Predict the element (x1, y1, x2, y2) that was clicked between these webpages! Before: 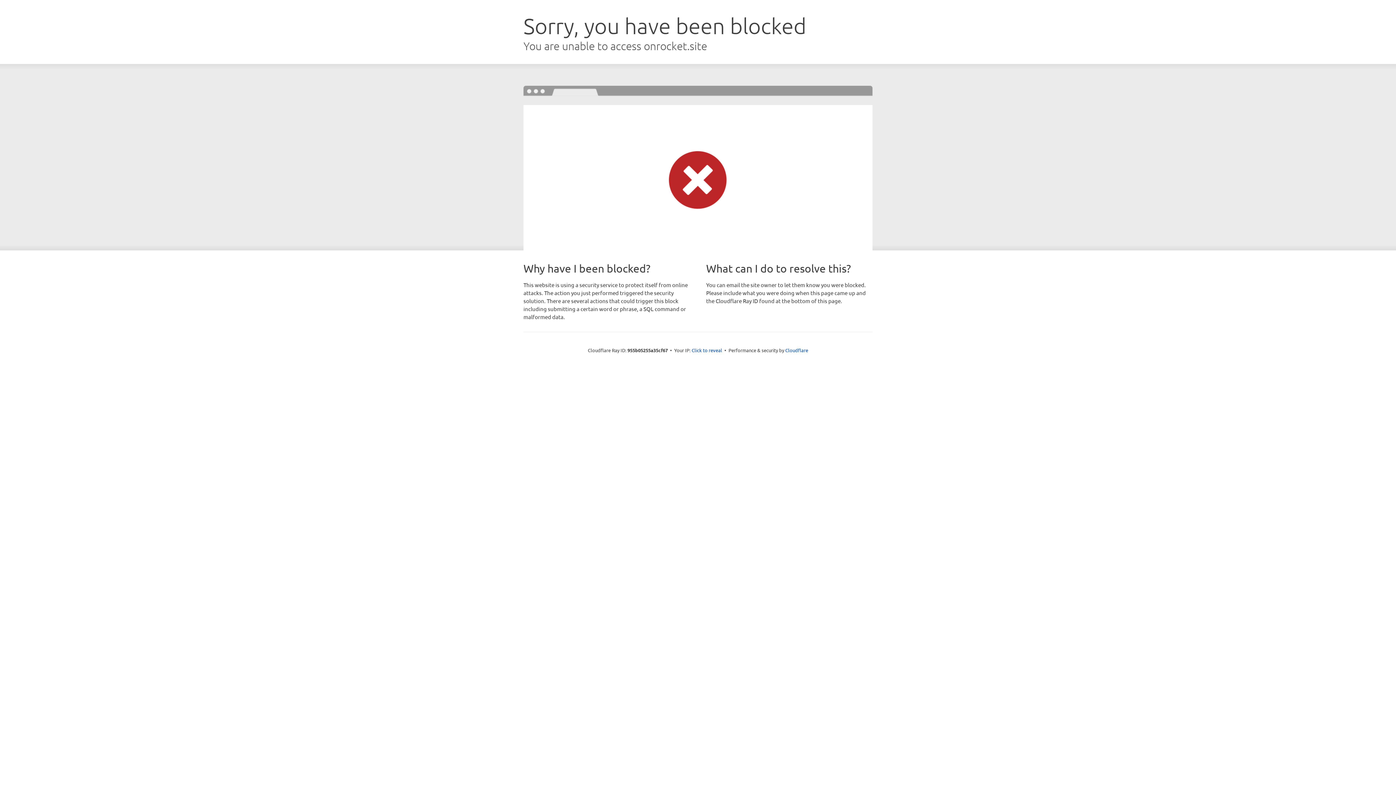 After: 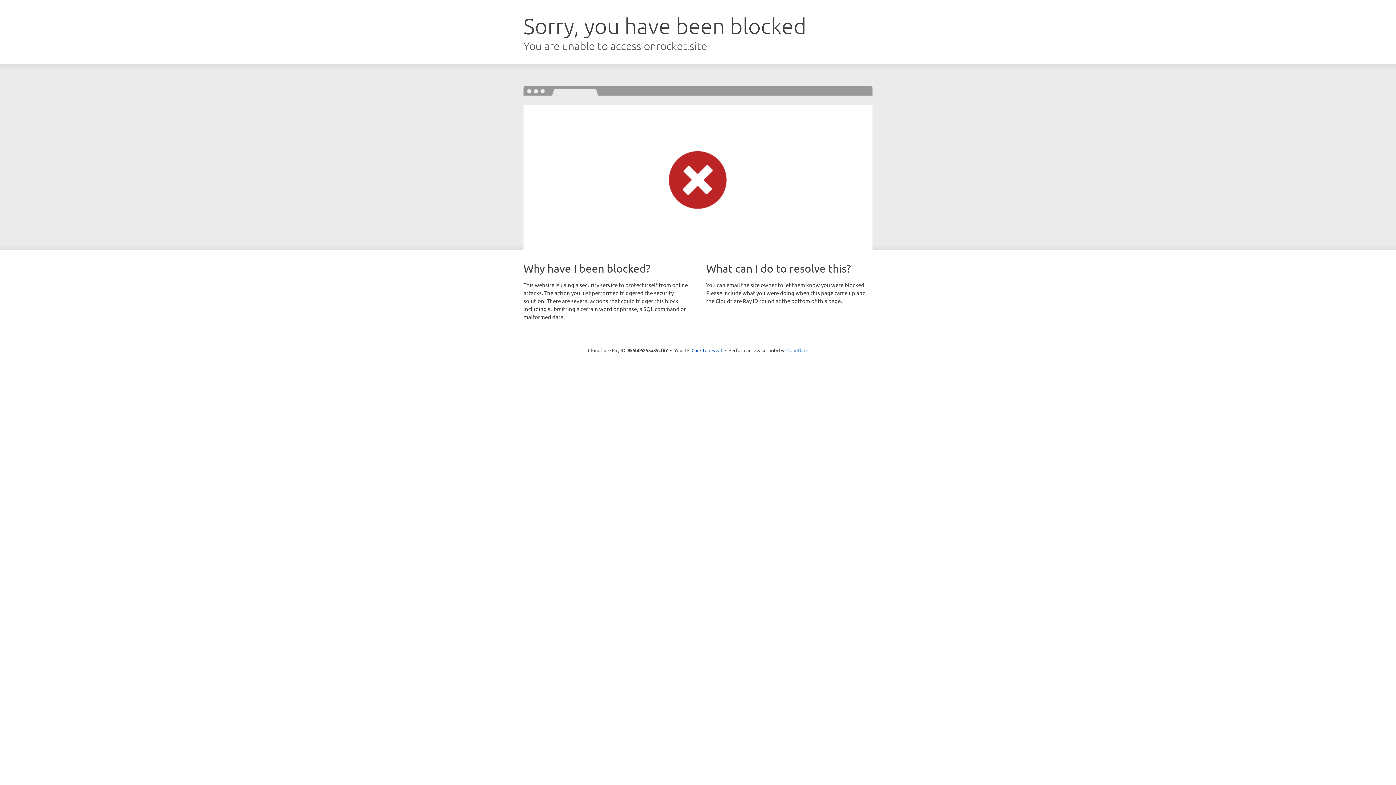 Action: label: Cloudflare bbox: (785, 347, 808, 353)